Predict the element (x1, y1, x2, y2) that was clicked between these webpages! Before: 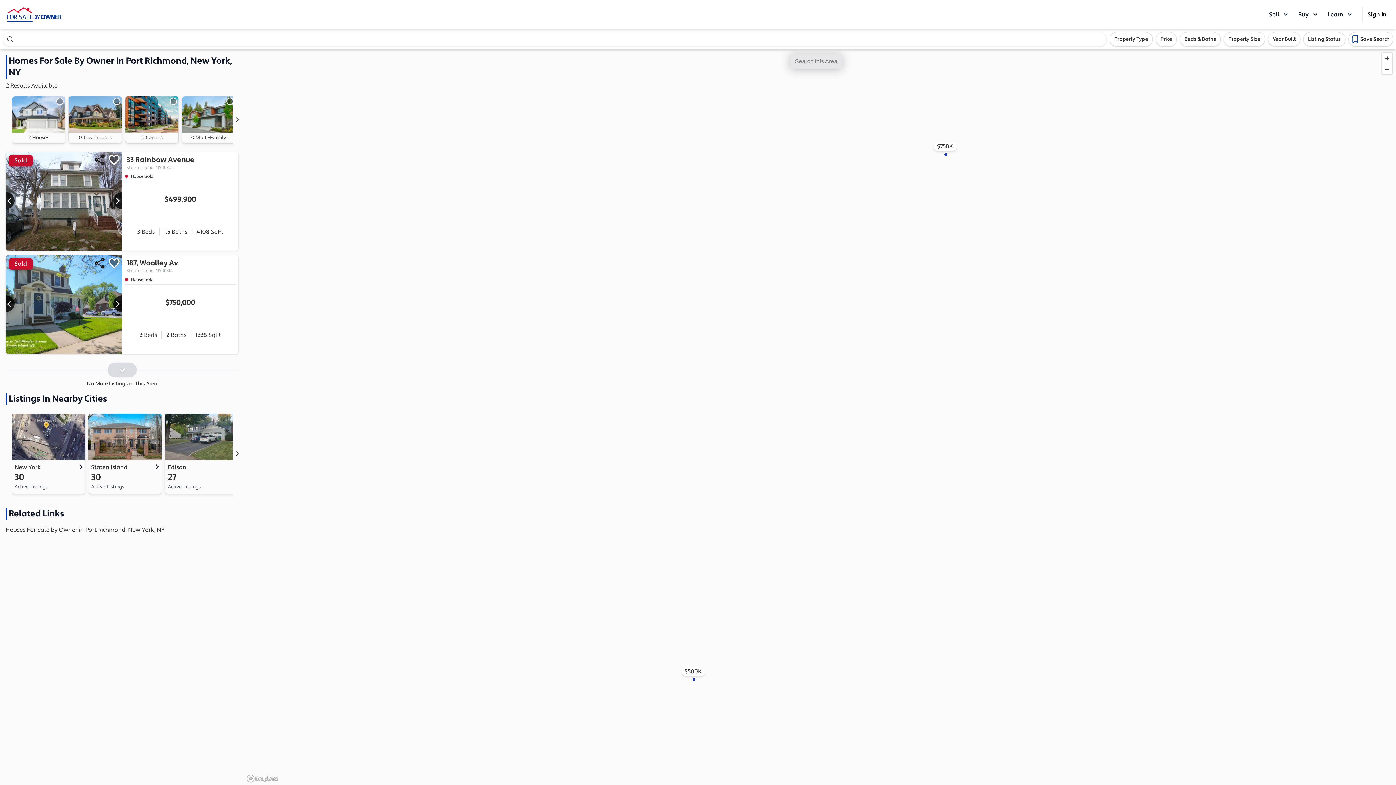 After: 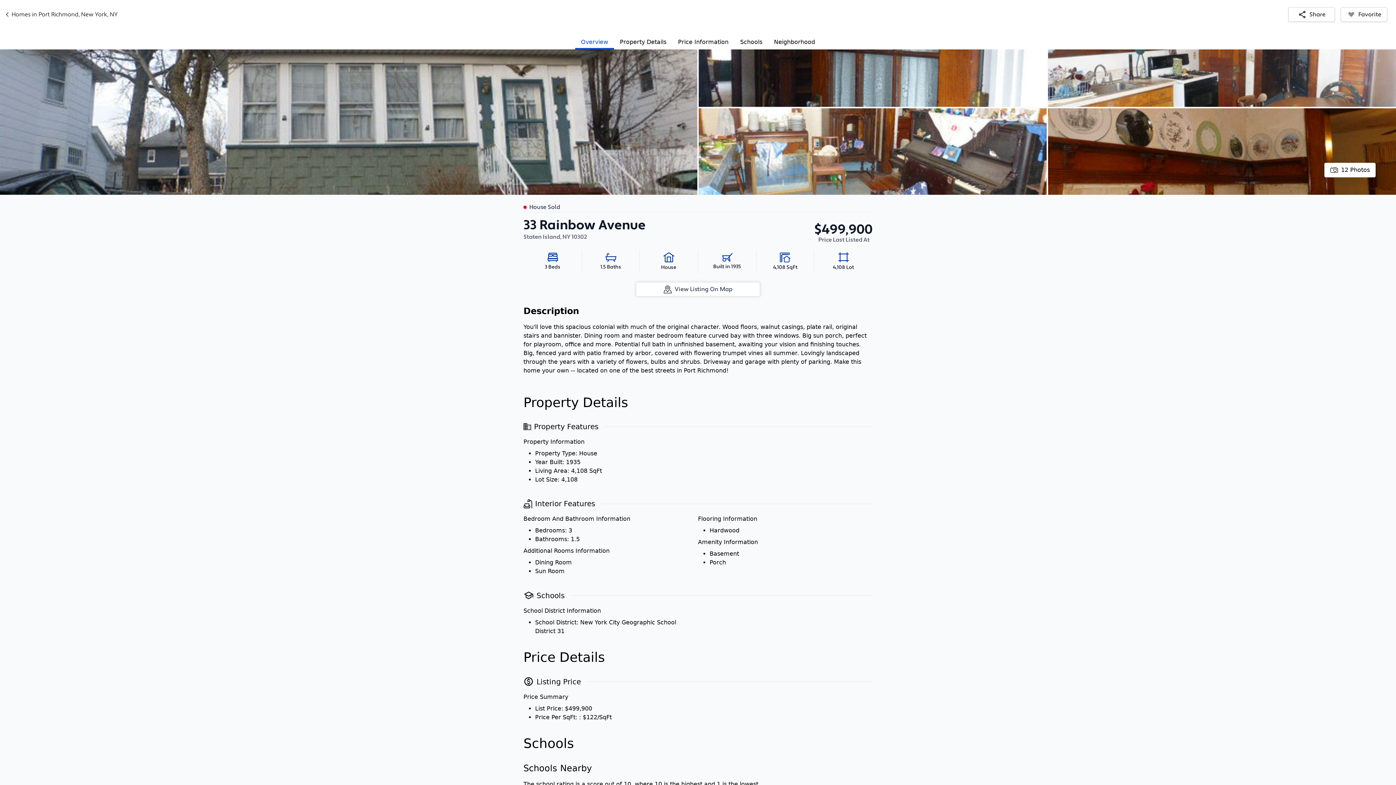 Action: label: 33 Rainbow Avenue
Staten Island, NY 10302 bbox: (126, 154, 234, 170)